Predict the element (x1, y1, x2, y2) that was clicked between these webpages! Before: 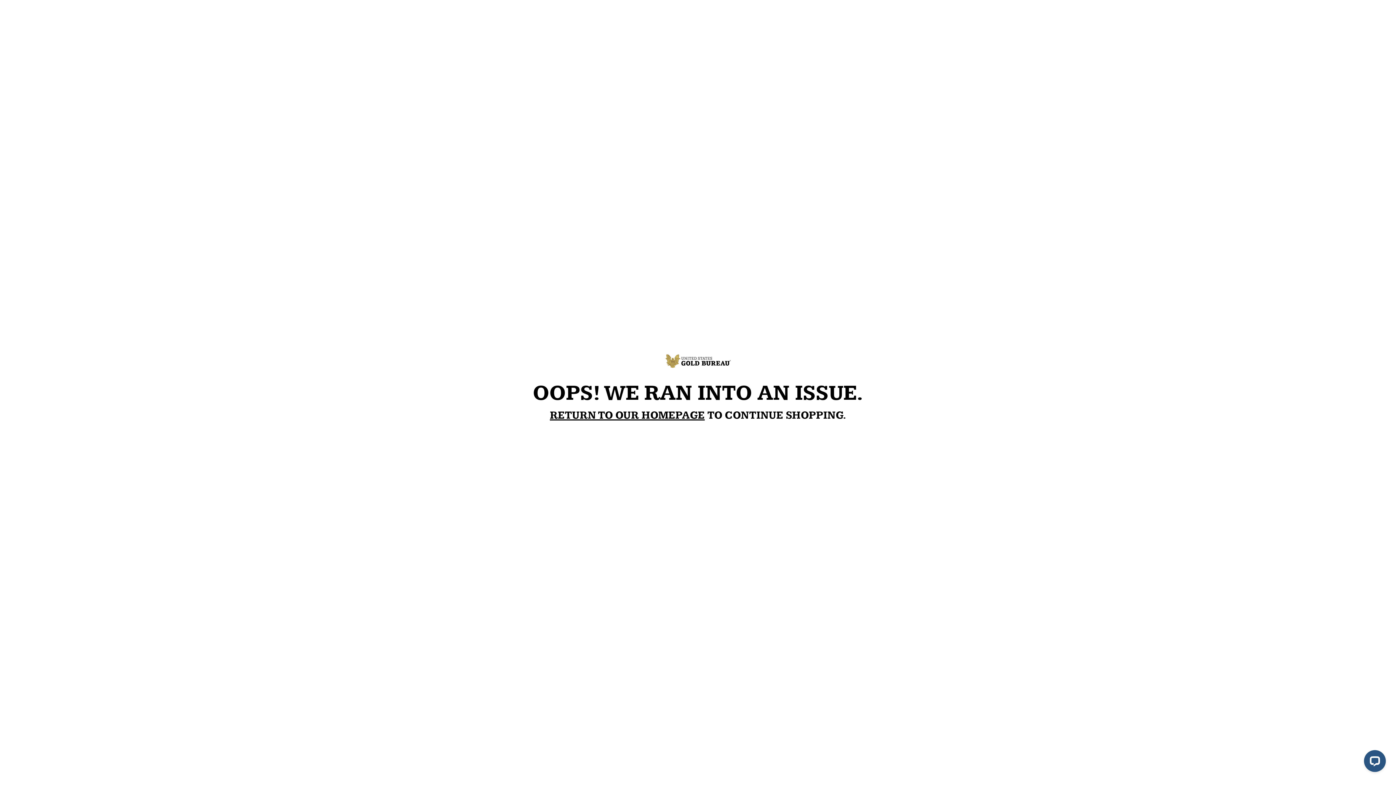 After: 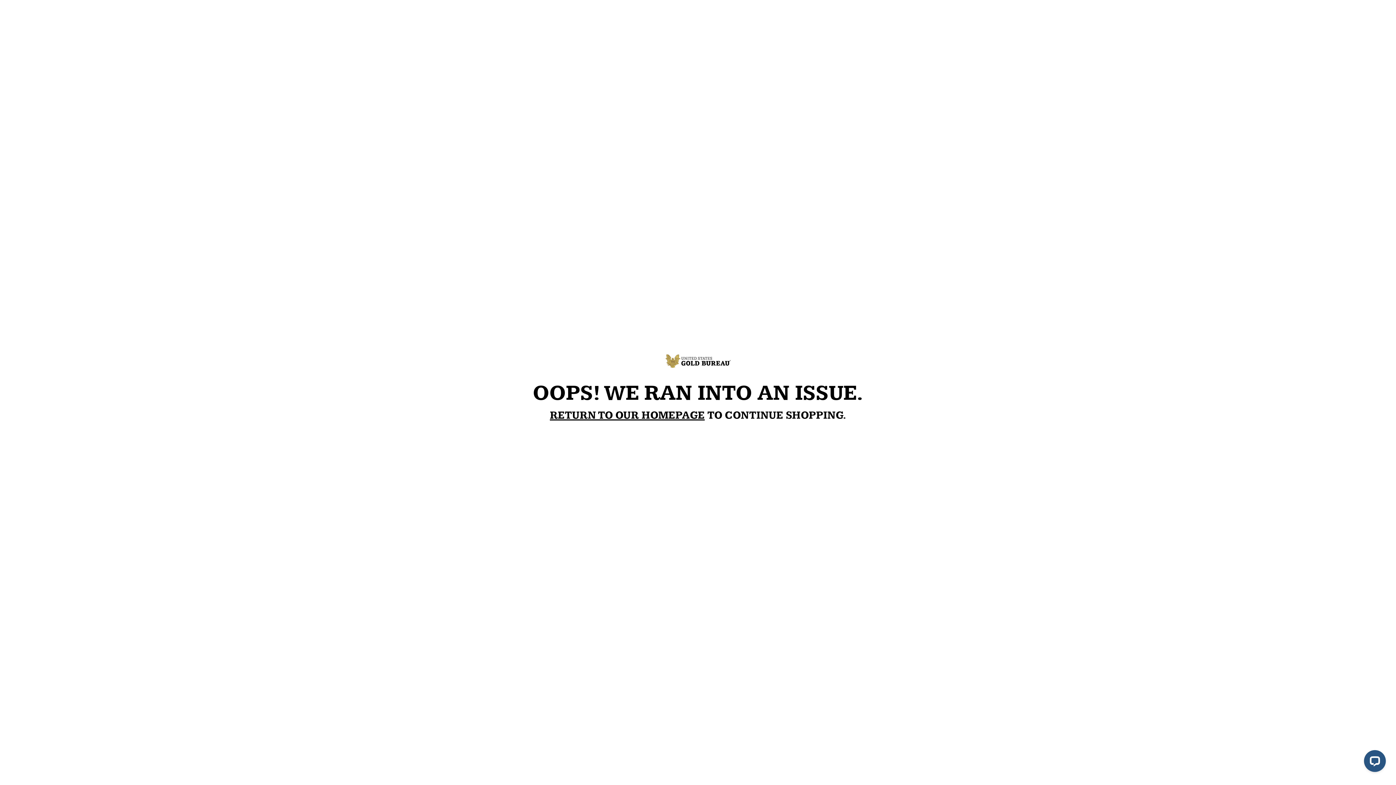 Action: label: RETURN TO OUR HOMEPAGE bbox: (550, 409, 704, 422)